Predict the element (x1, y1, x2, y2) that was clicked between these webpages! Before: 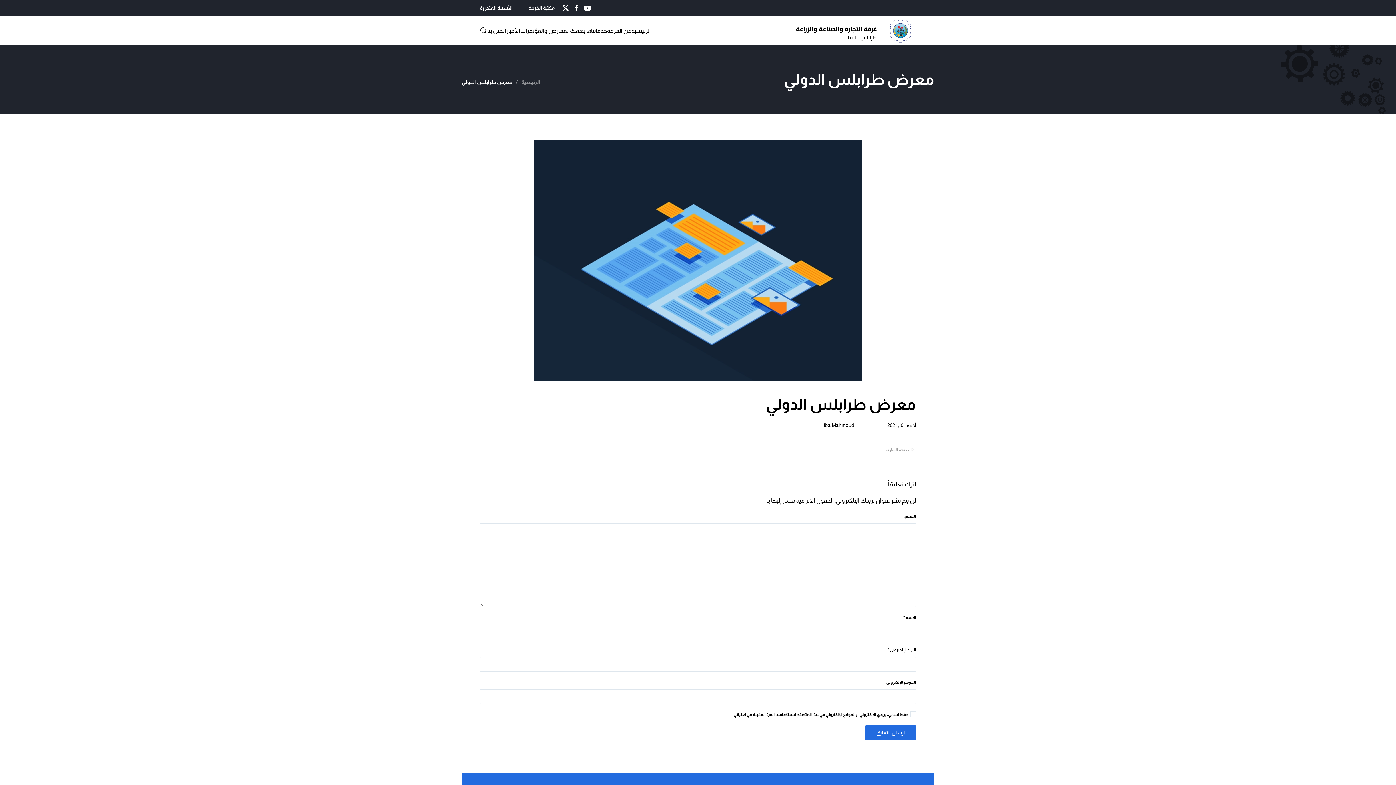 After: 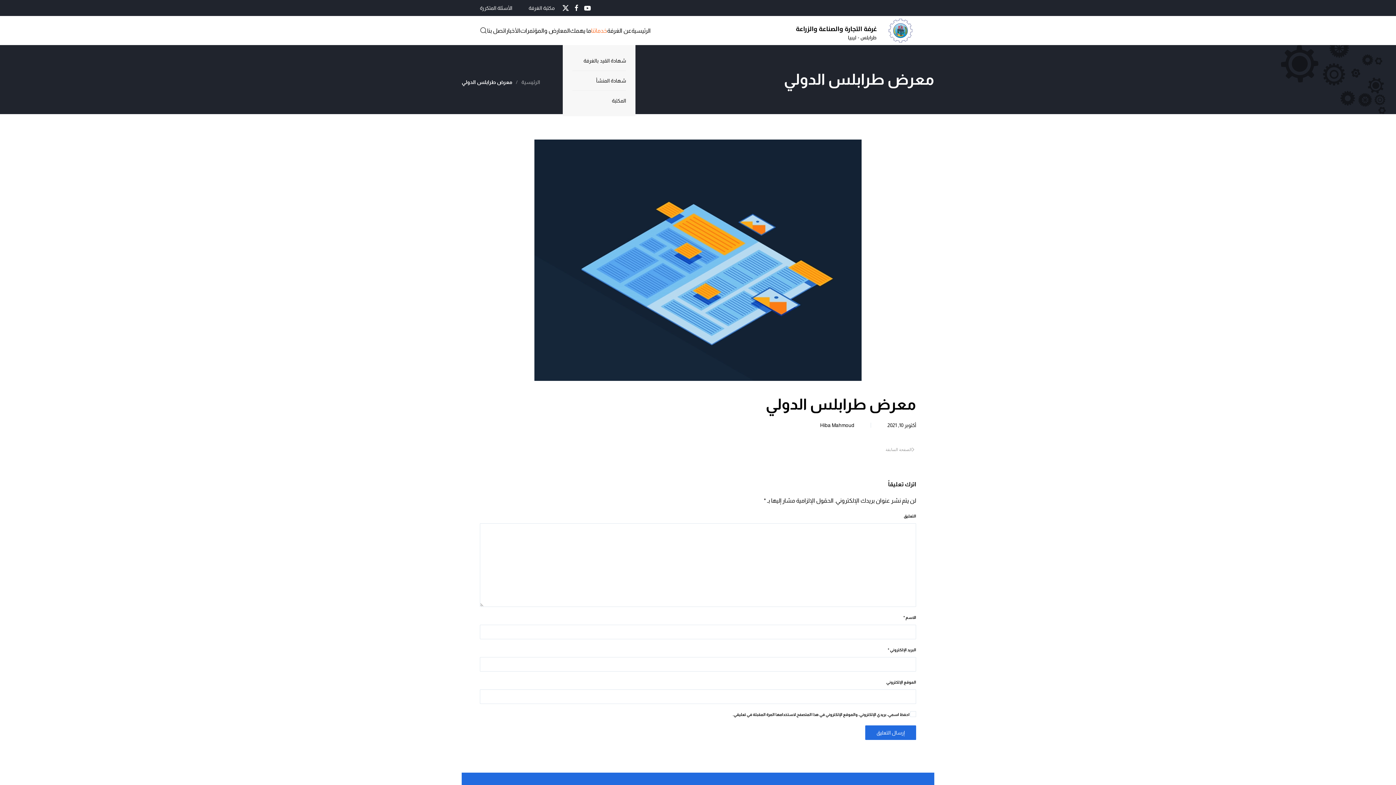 Action: label: خدماتنا bbox: (591, 16, 607, 45)